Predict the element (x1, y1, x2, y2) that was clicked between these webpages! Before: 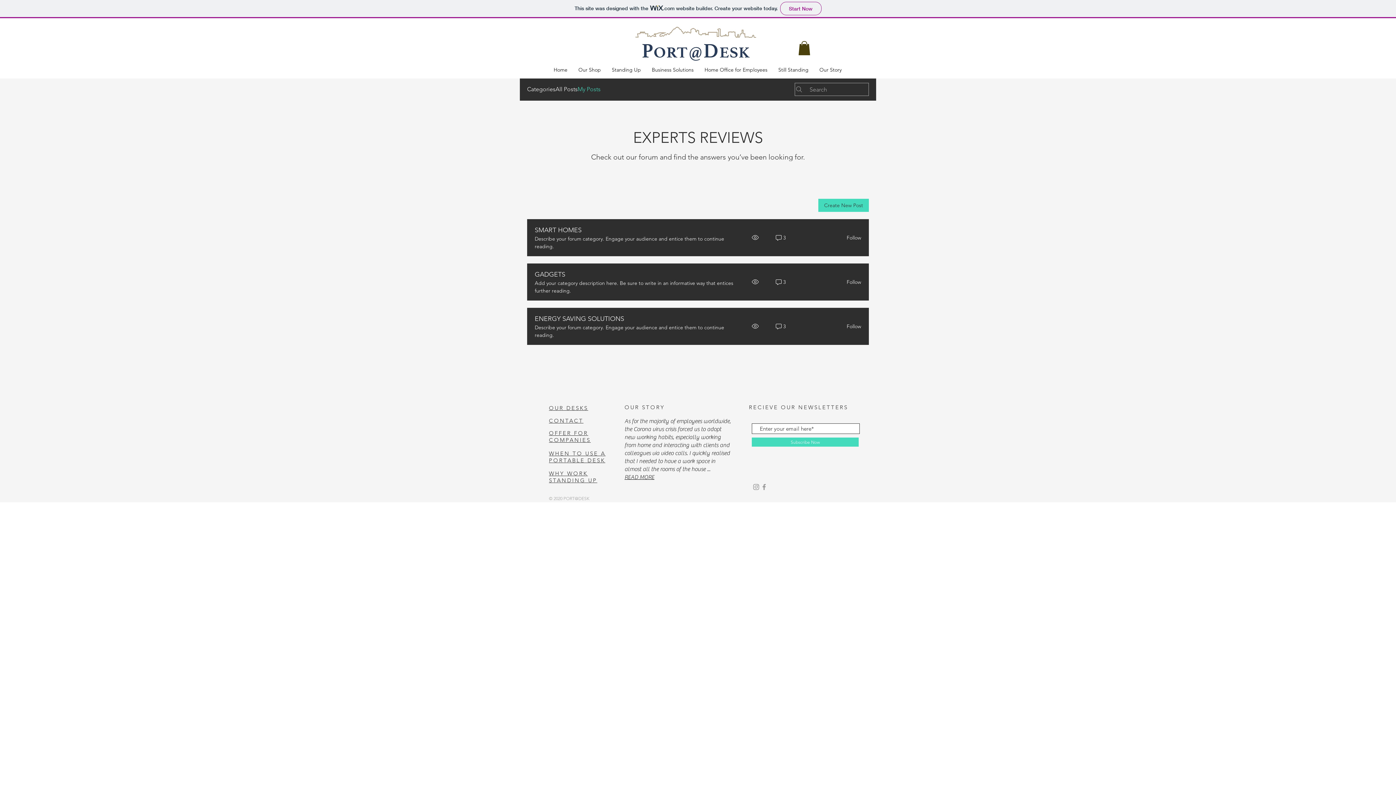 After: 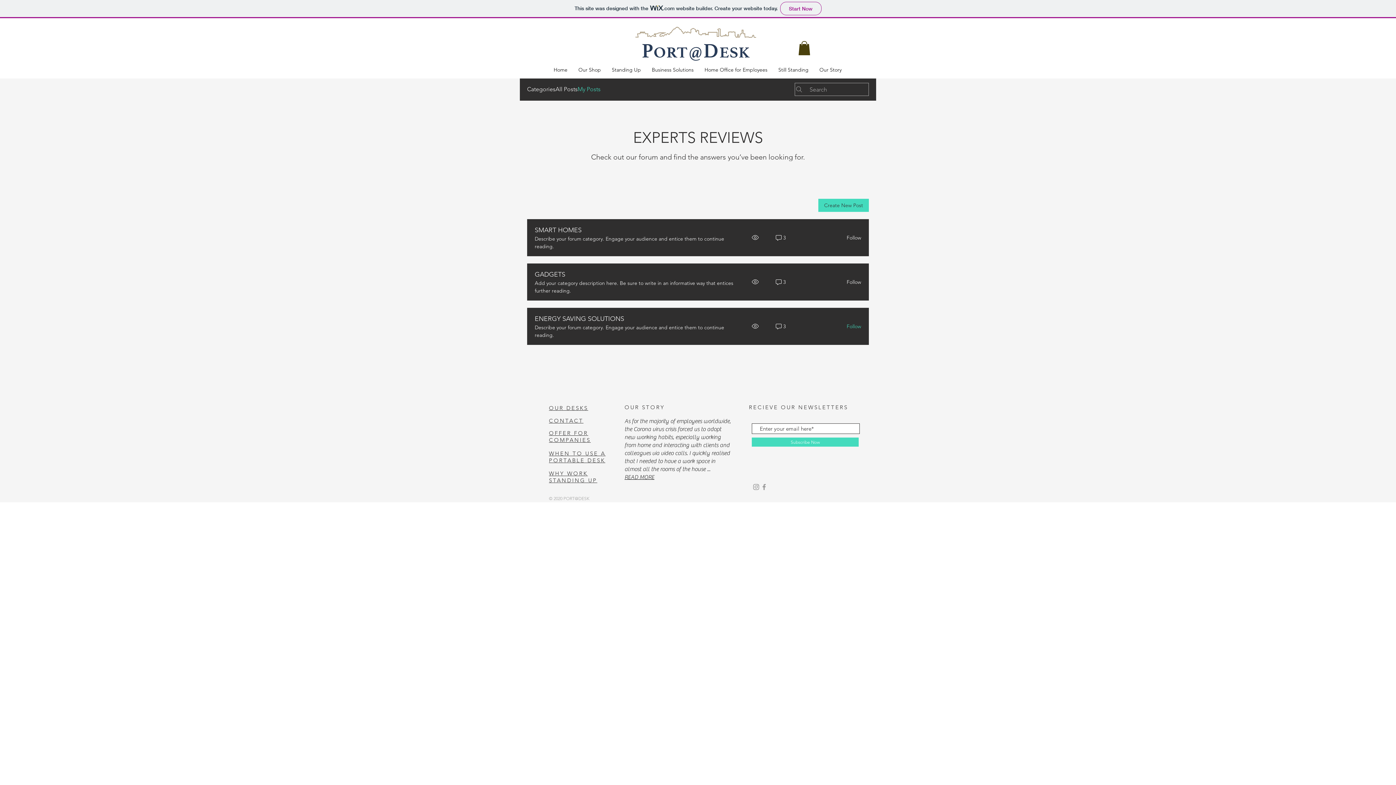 Action: bbox: (842, 323, 861, 329) label: Follow